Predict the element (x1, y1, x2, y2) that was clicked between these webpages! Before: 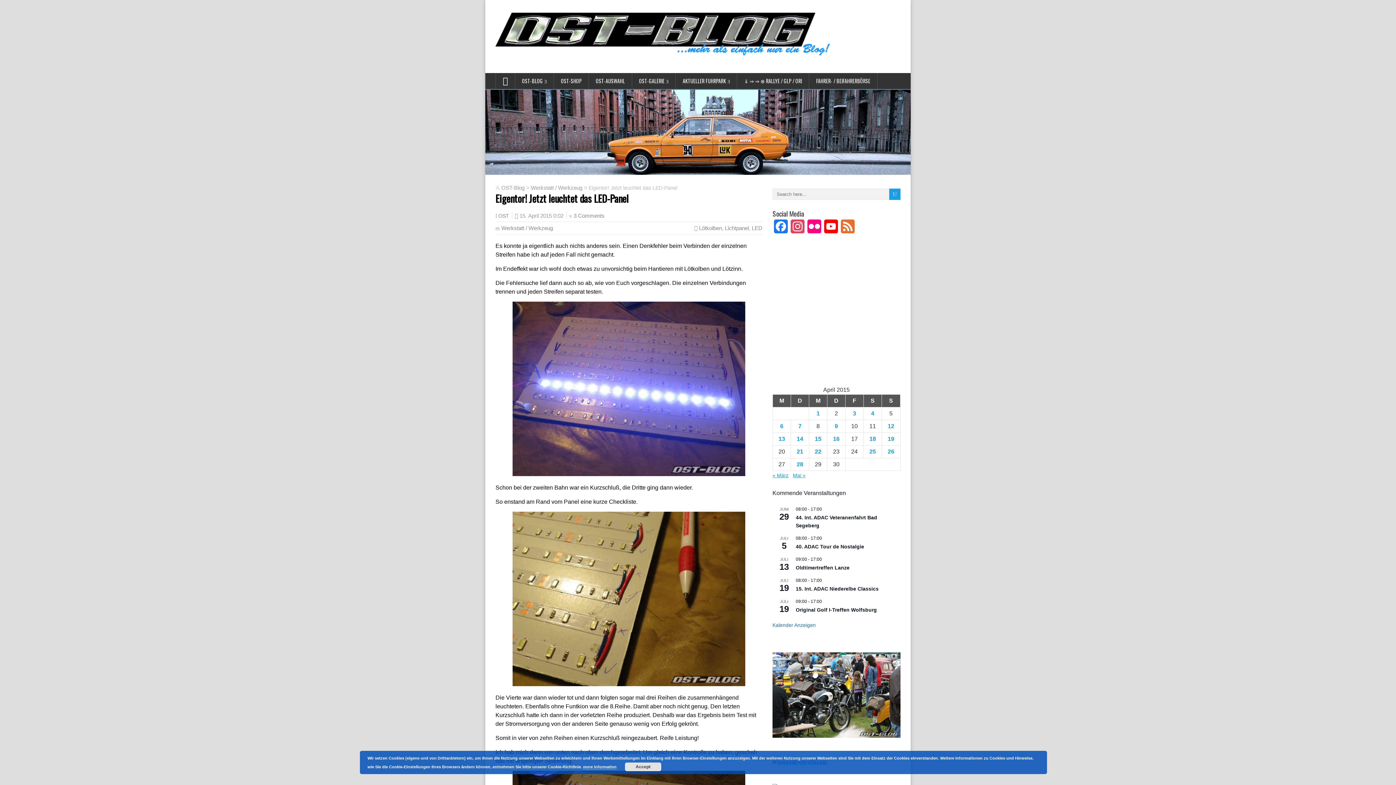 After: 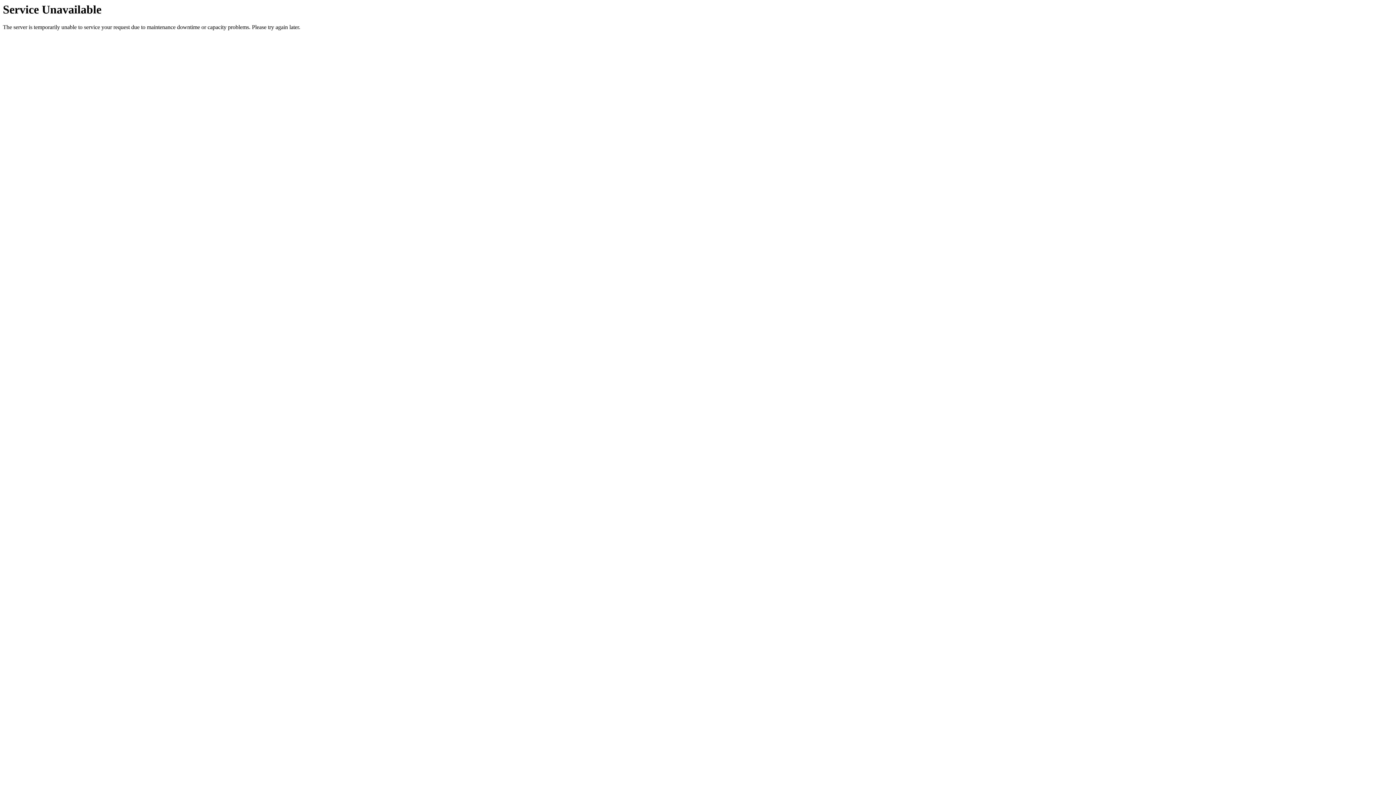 Action: bbox: (495, 12, 900, 56)